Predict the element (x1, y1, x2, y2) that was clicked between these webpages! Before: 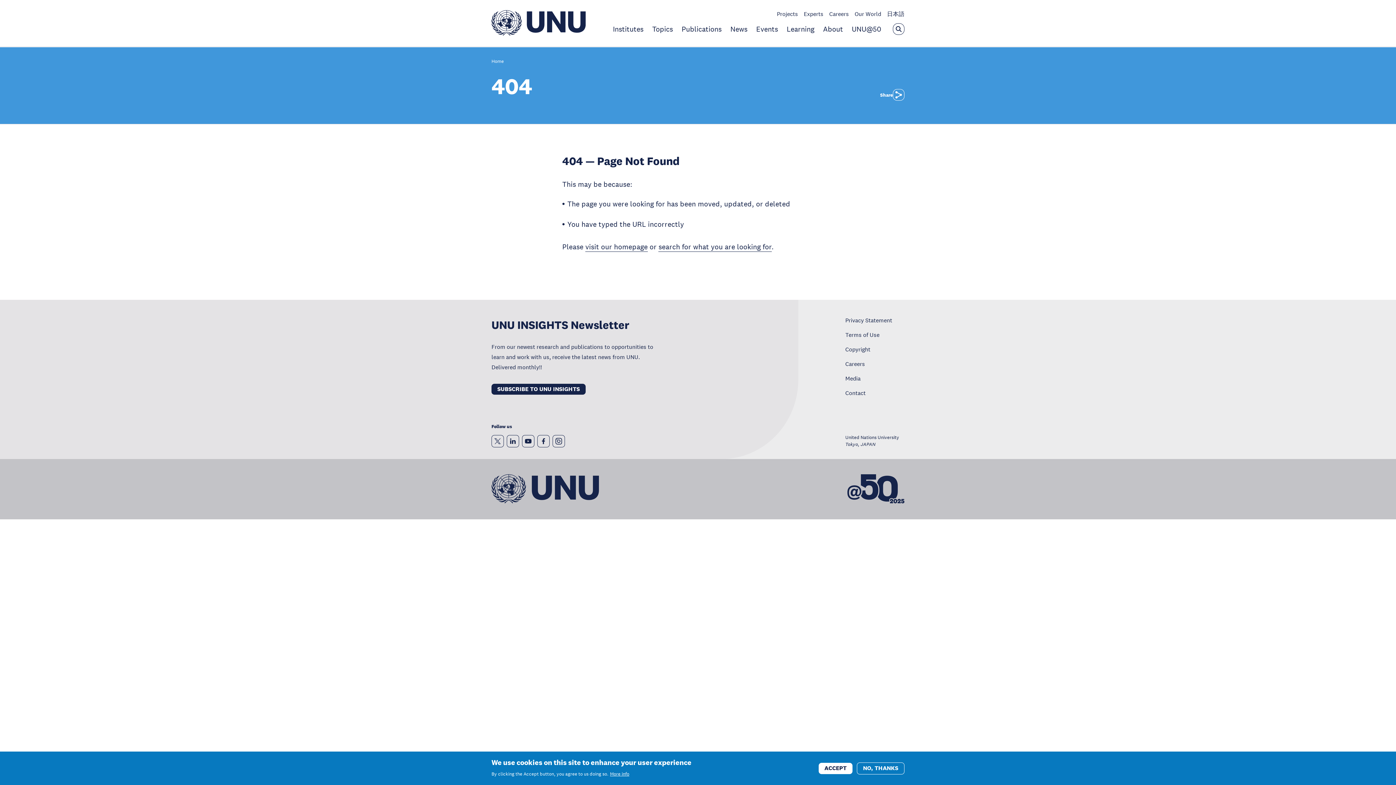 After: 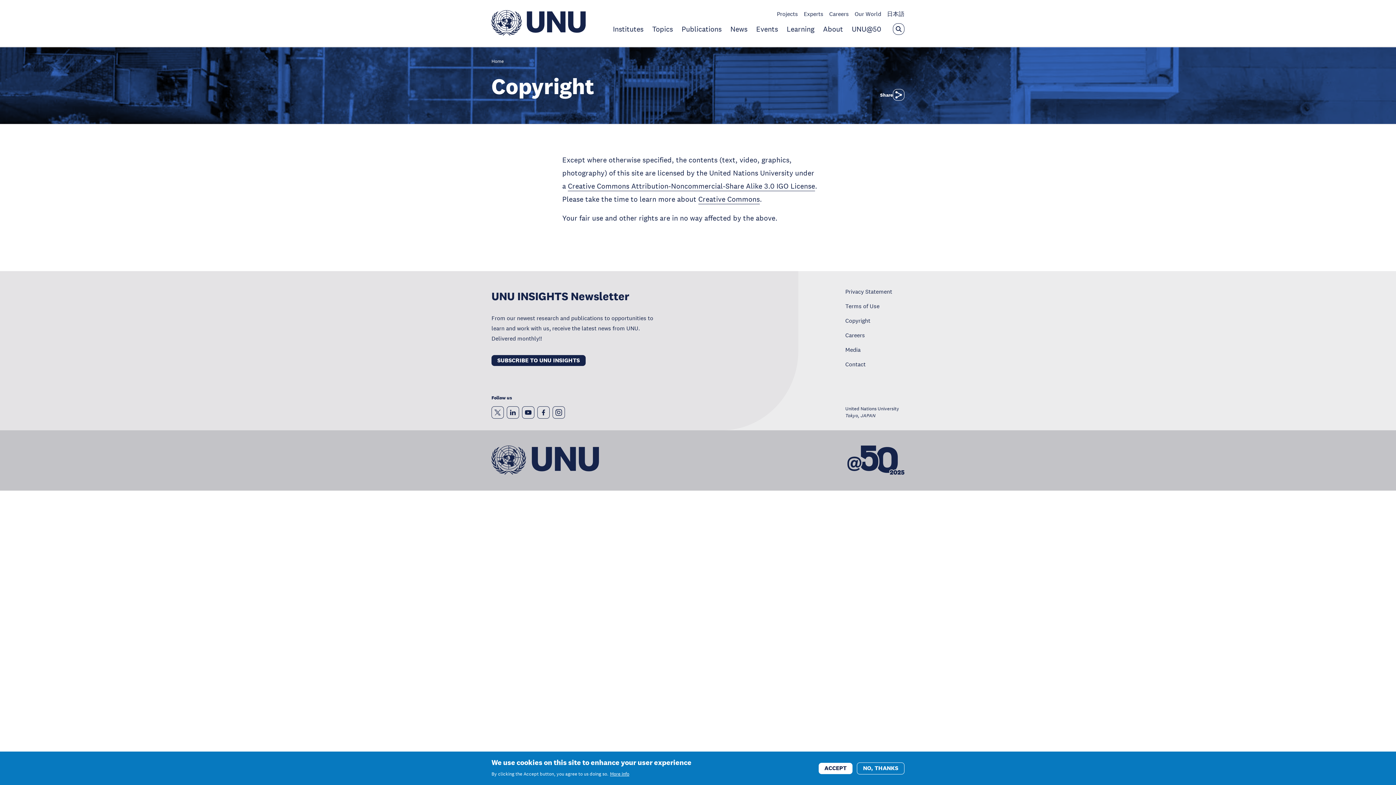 Action: bbox: (845, 345, 870, 353) label: Copyright